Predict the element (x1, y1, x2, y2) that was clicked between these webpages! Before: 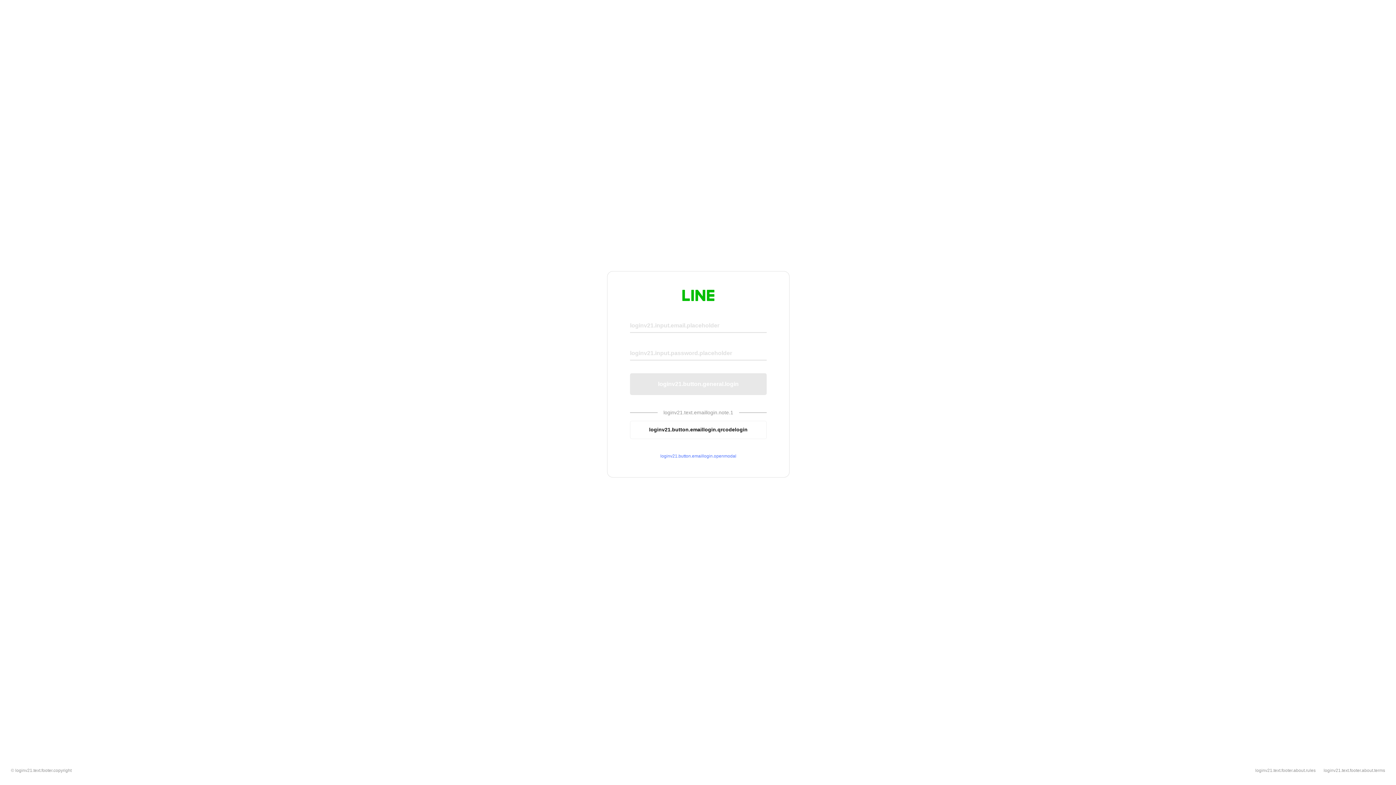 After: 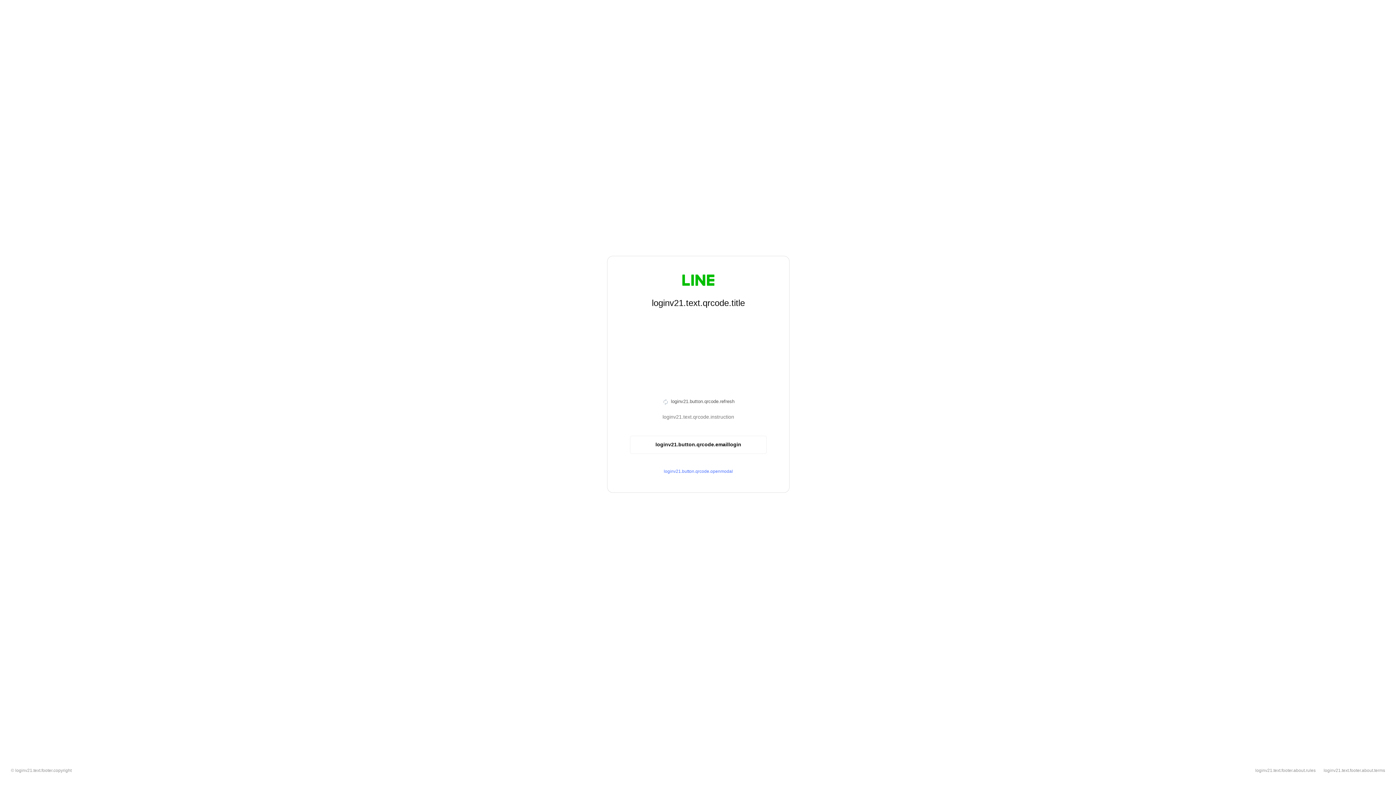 Action: bbox: (630, 420, 766, 439) label: loginv21.button.emaillogin.qrcodelogin